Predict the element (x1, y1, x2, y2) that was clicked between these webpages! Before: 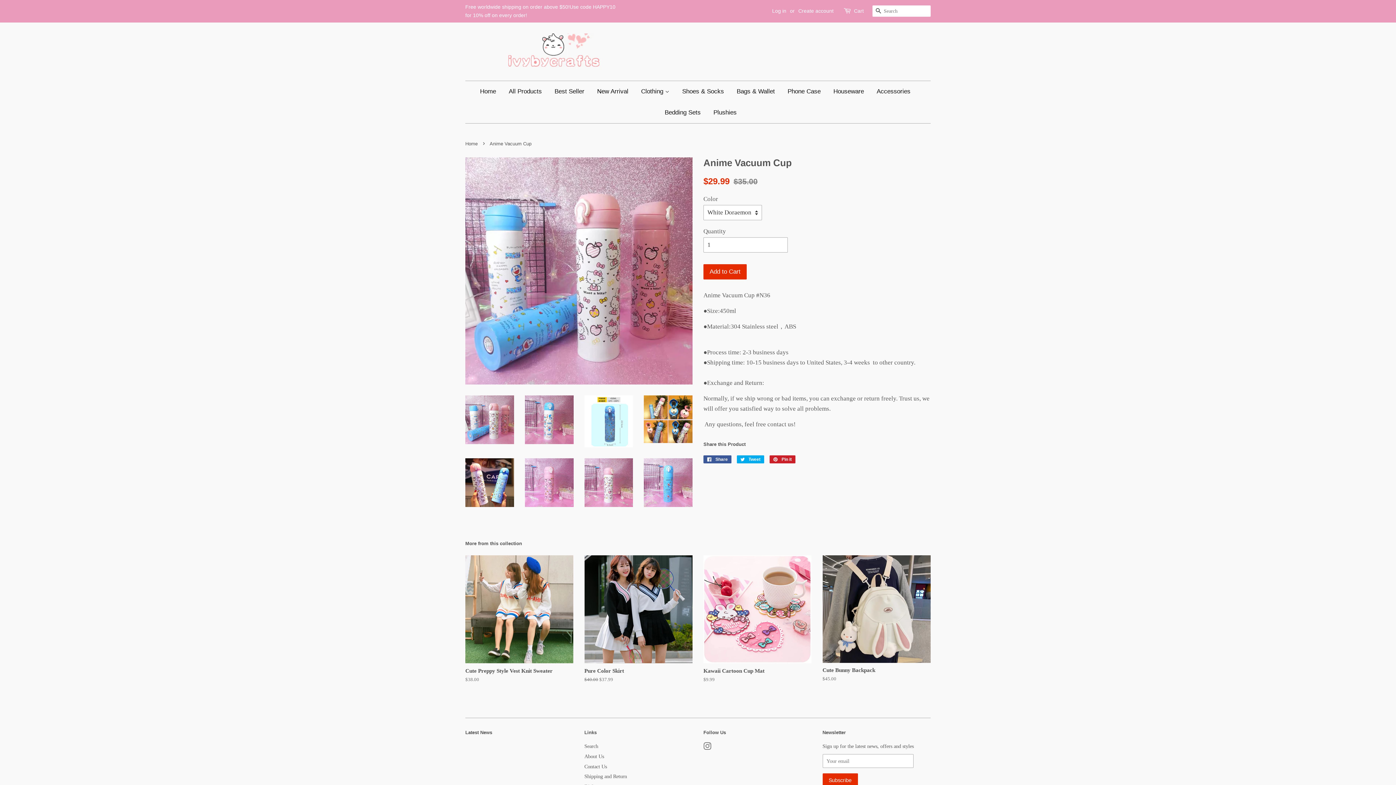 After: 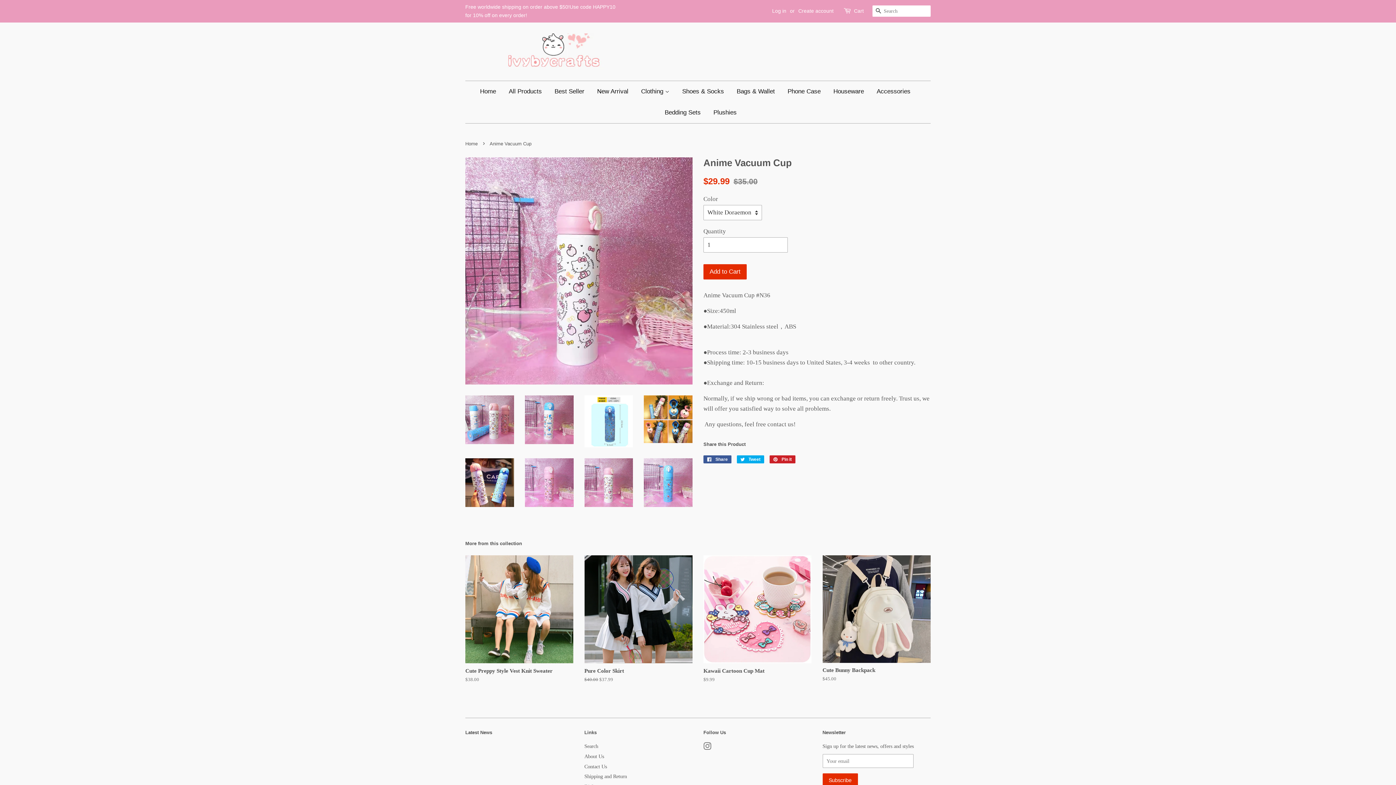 Action: bbox: (584, 458, 633, 507)